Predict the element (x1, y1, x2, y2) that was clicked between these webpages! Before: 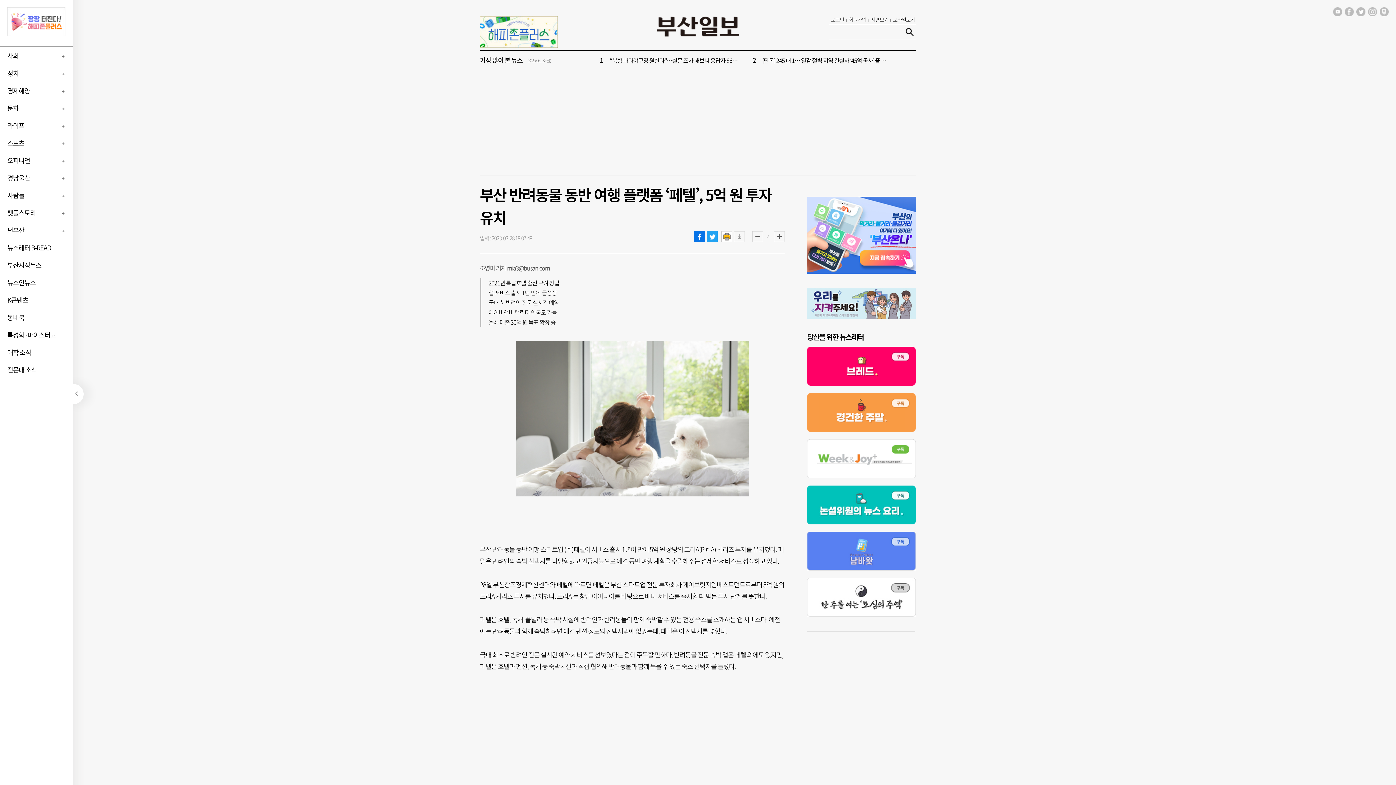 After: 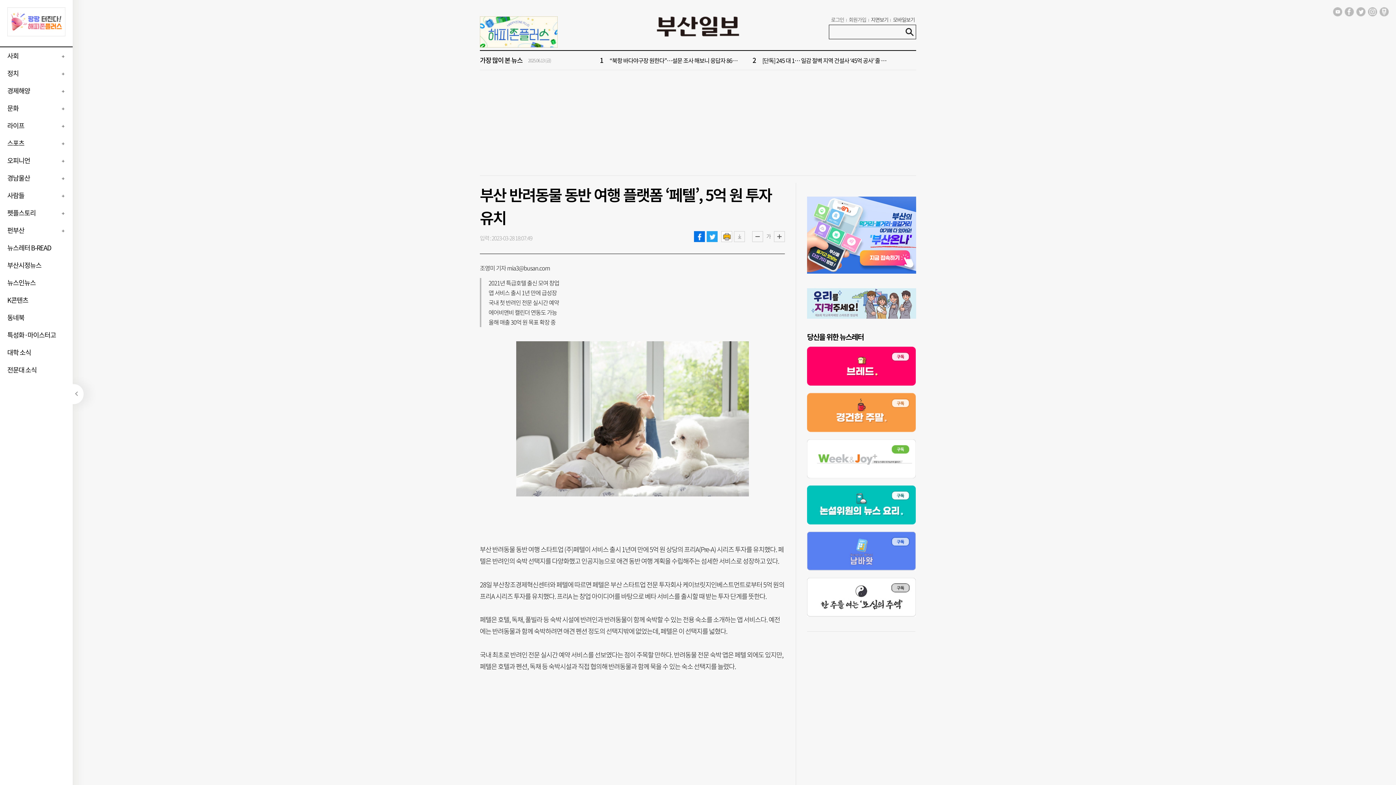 Action: bbox: (807, 195, 916, 204)